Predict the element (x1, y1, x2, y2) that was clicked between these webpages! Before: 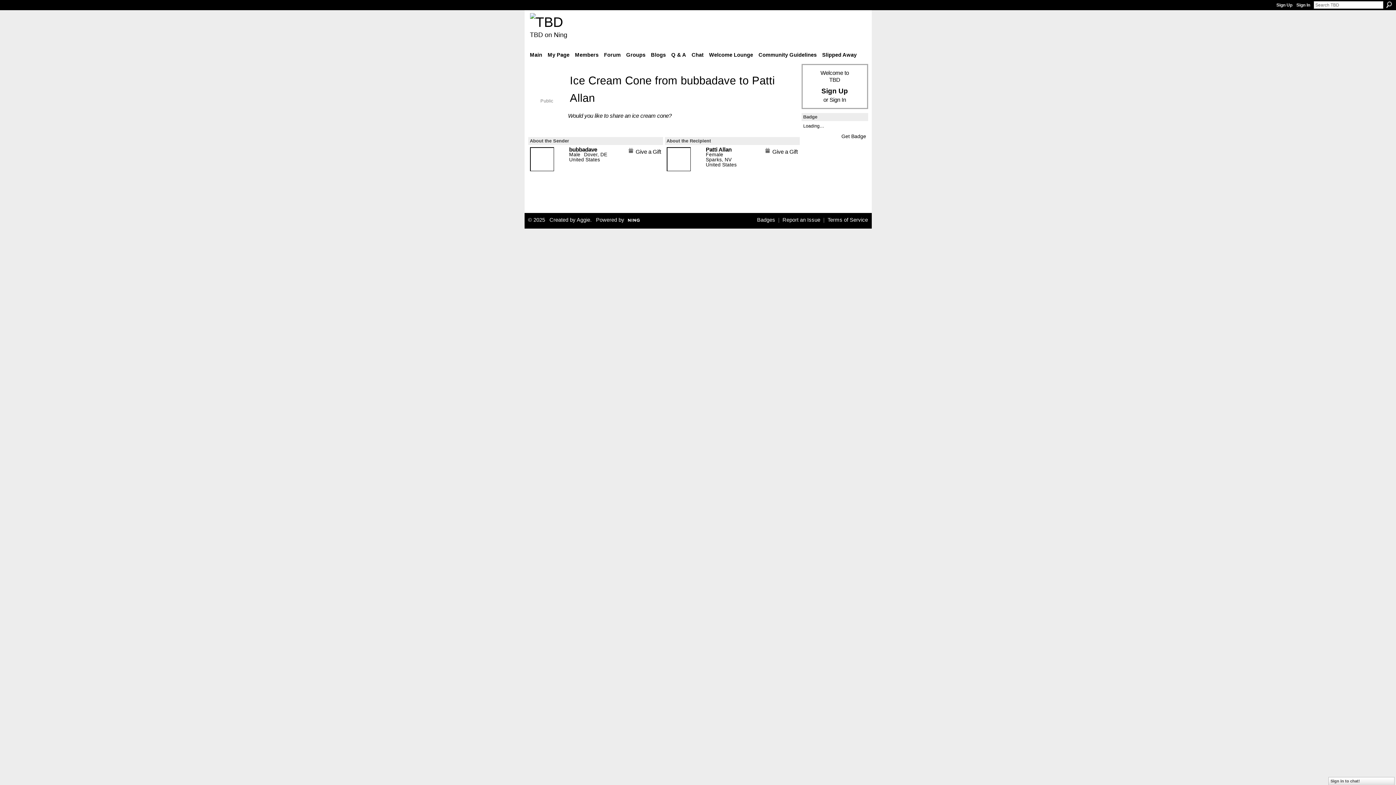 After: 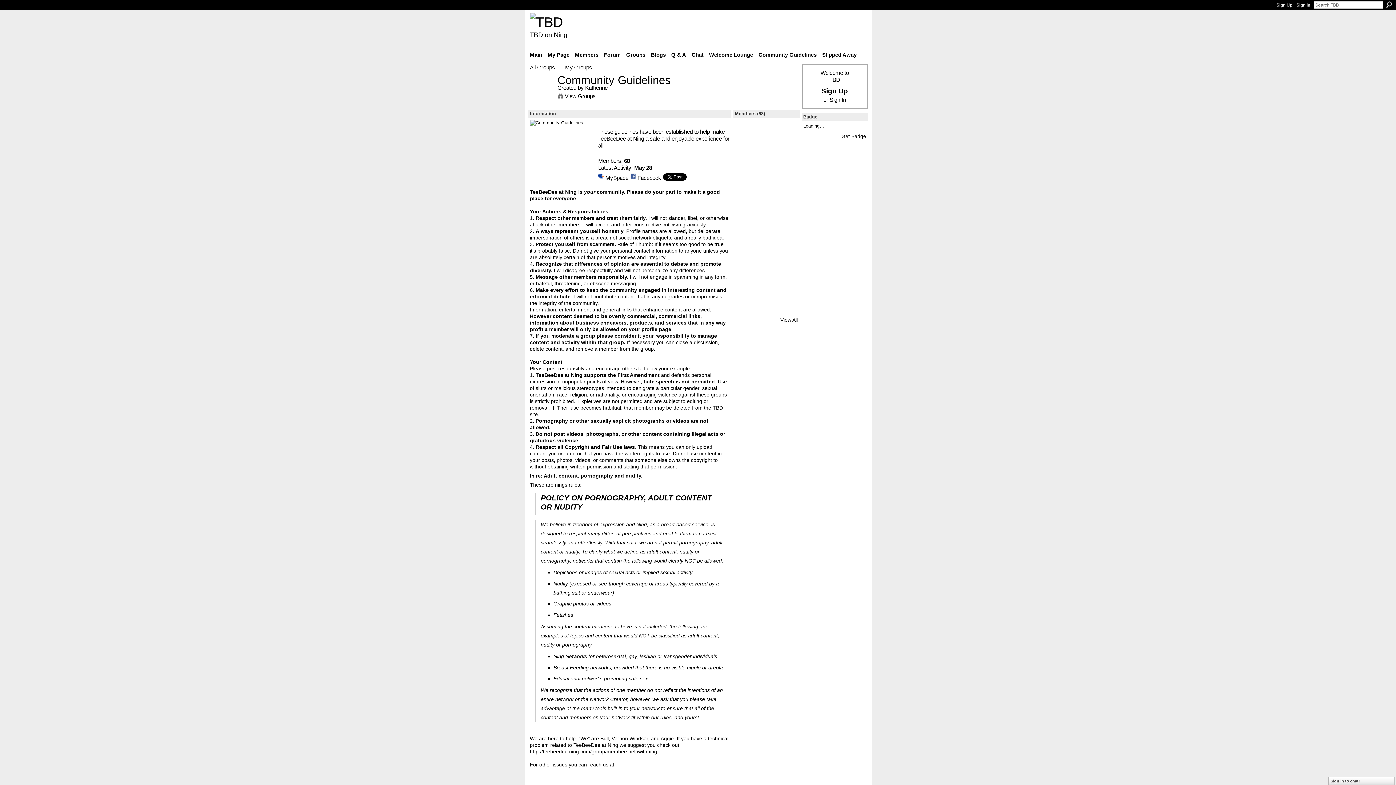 Action: label: Community Guidelines bbox: (756, 49, 819, 60)